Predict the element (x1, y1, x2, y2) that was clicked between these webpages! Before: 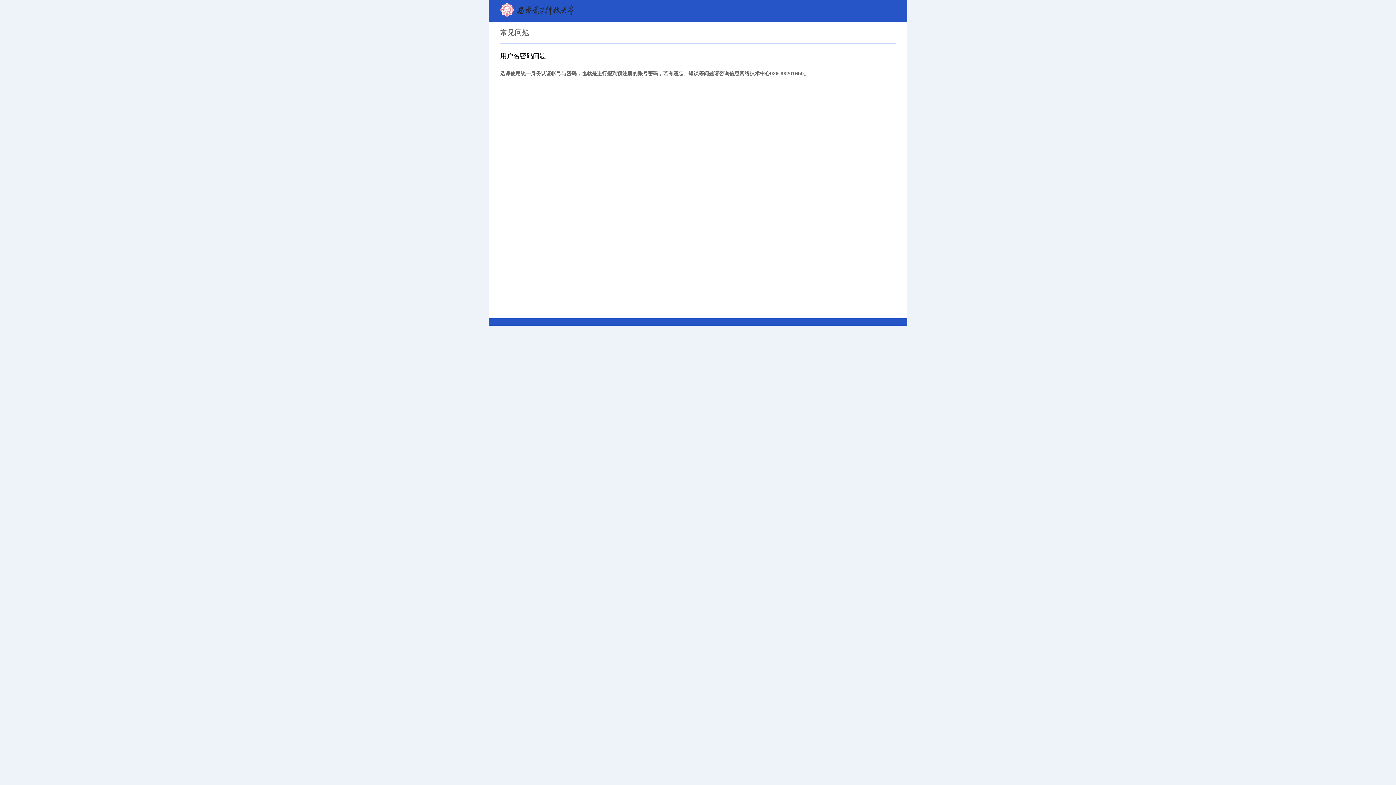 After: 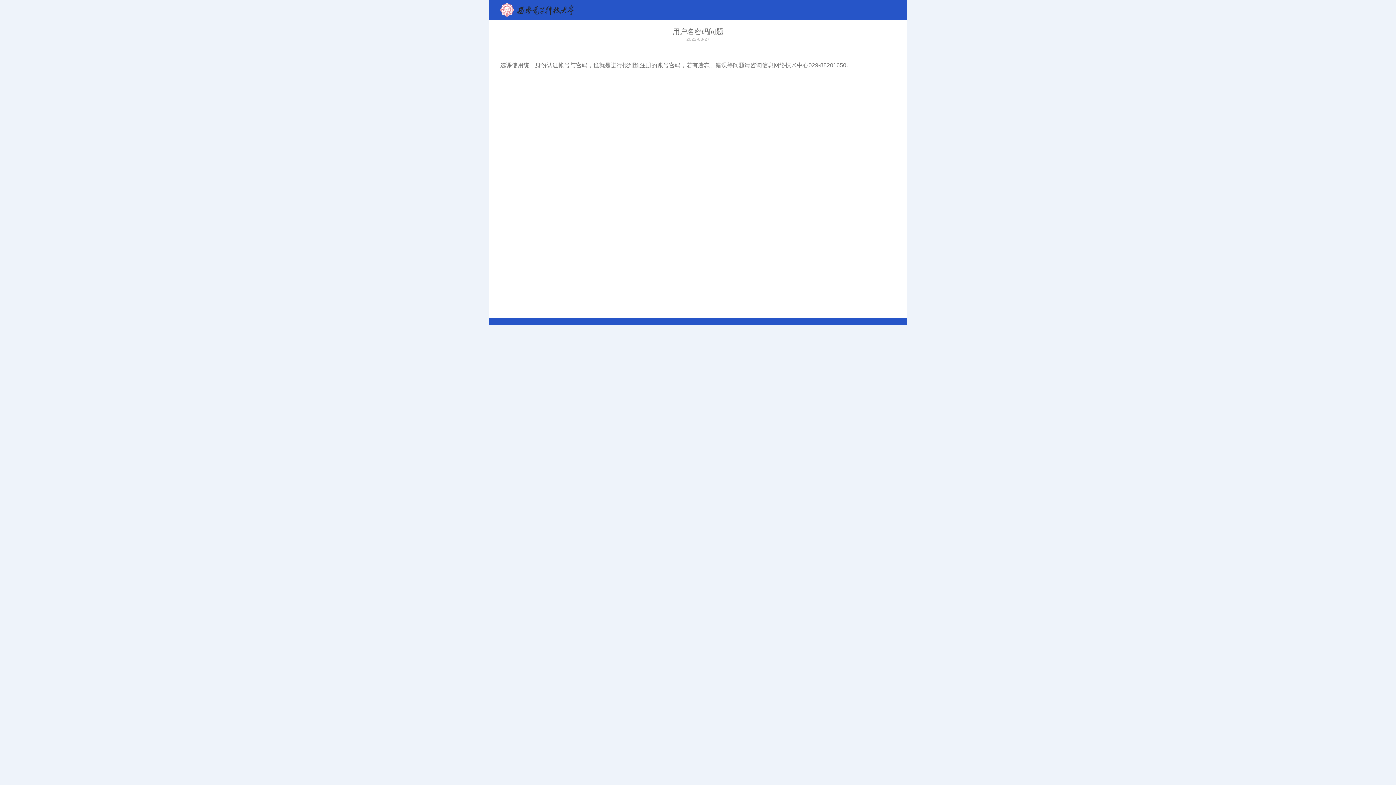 Action: bbox: (500, 52, 546, 59) label: 用户名密码问题